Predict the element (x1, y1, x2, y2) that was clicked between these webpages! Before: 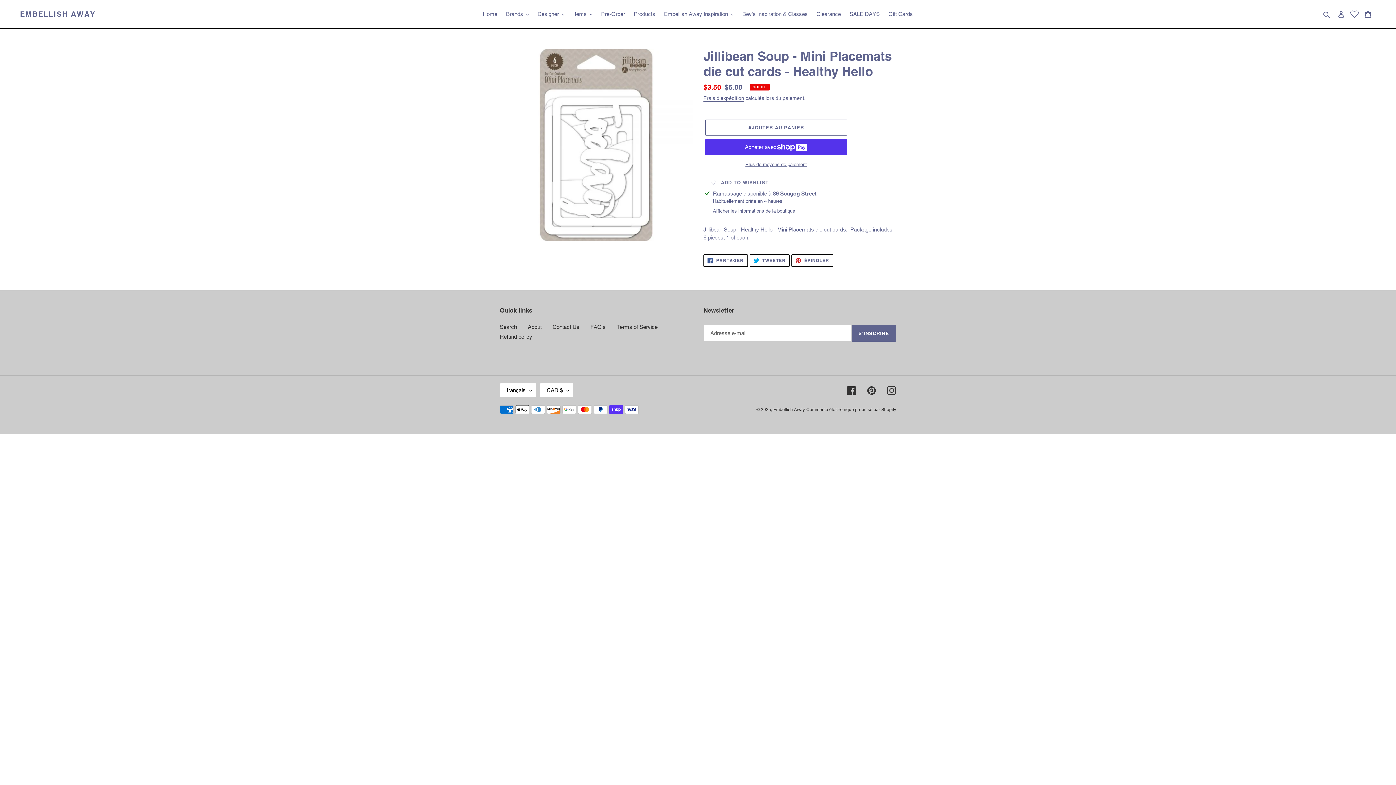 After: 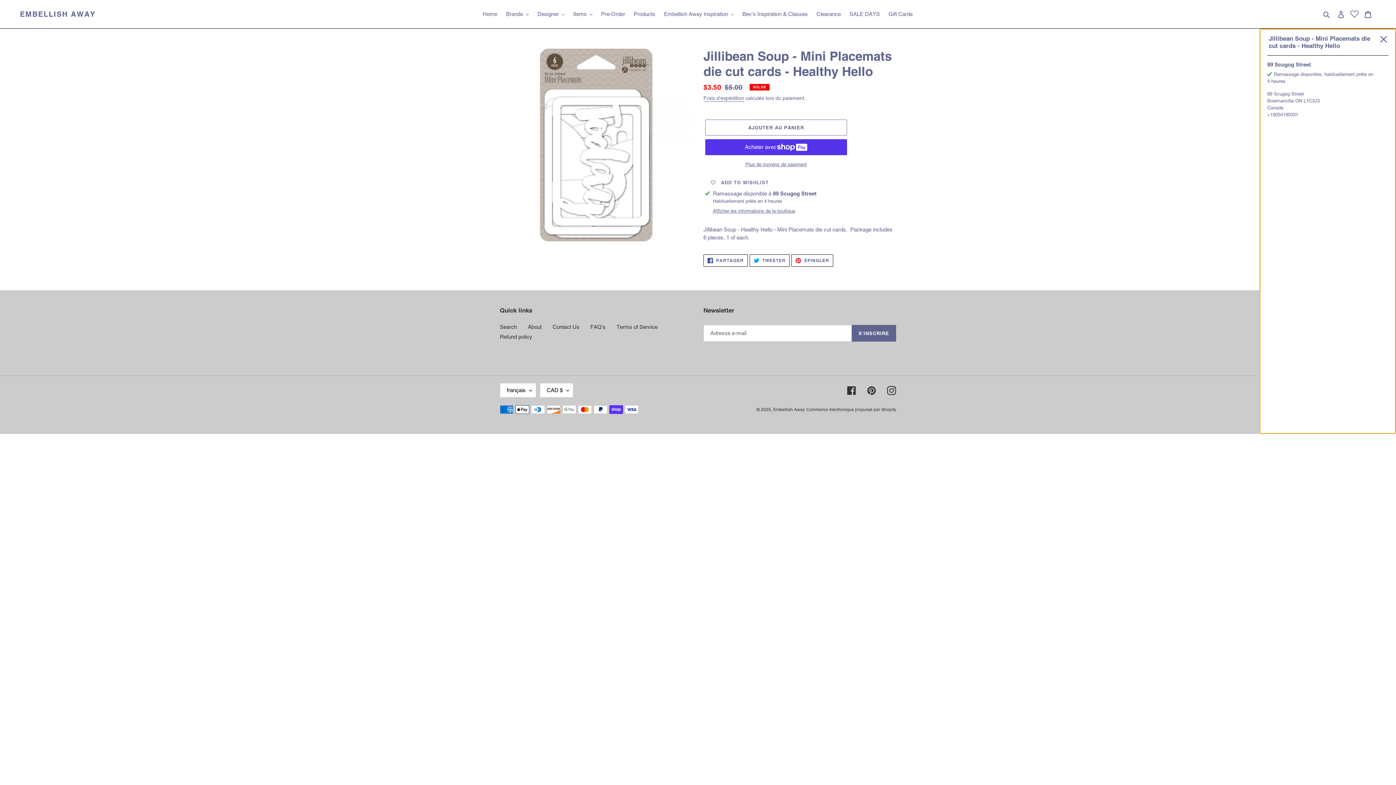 Action: label: Afficher les informations de la boutique bbox: (713, 207, 795, 214)